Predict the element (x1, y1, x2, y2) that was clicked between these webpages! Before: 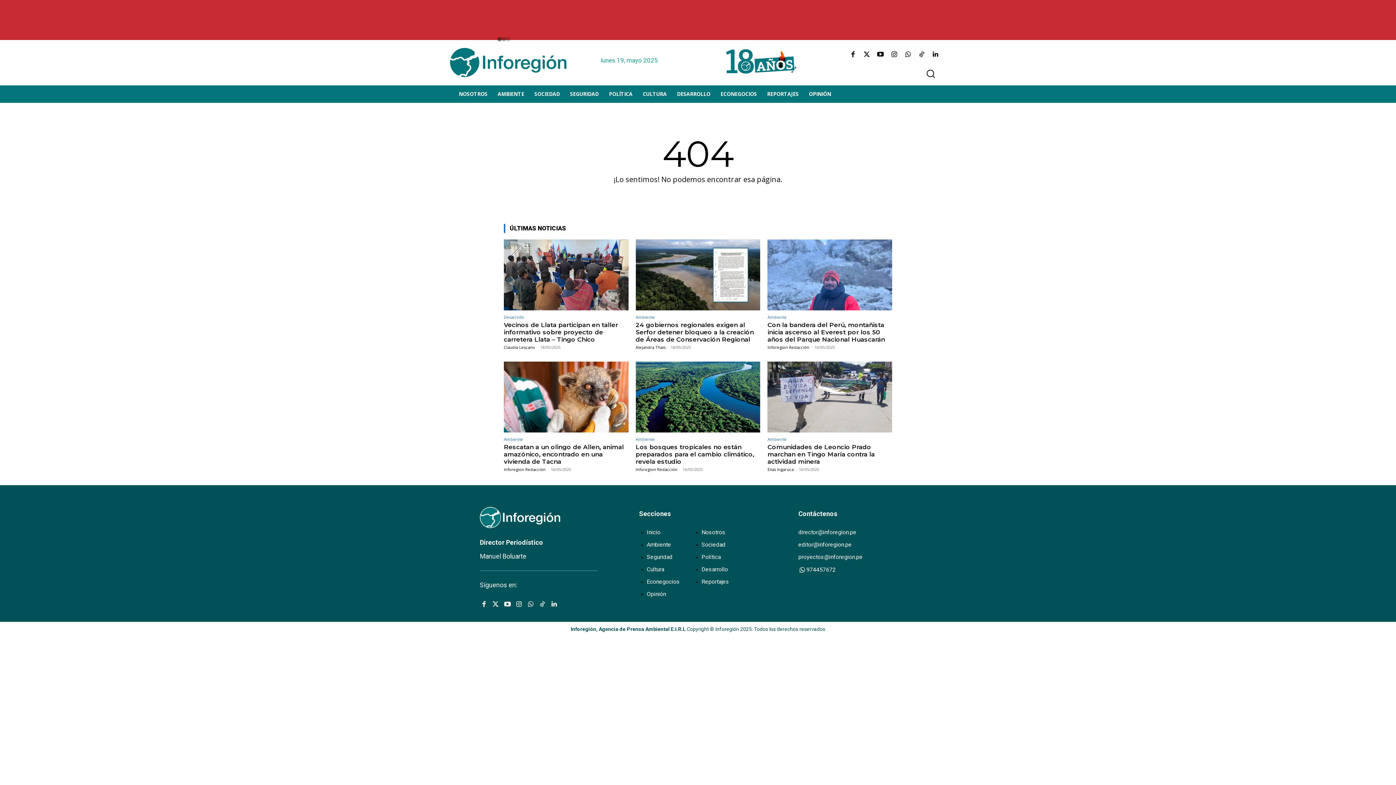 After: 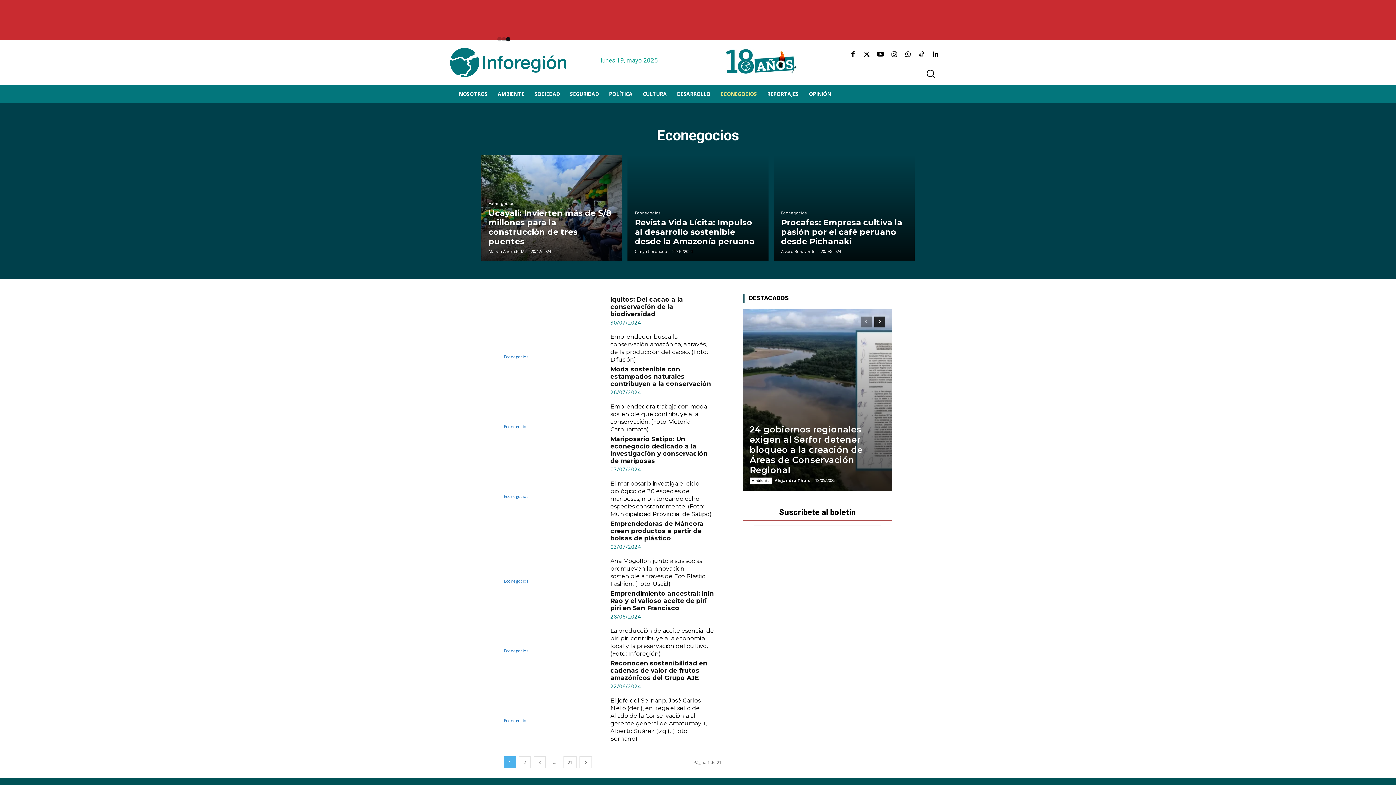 Action: bbox: (646, 578, 680, 585) label: Econegocios